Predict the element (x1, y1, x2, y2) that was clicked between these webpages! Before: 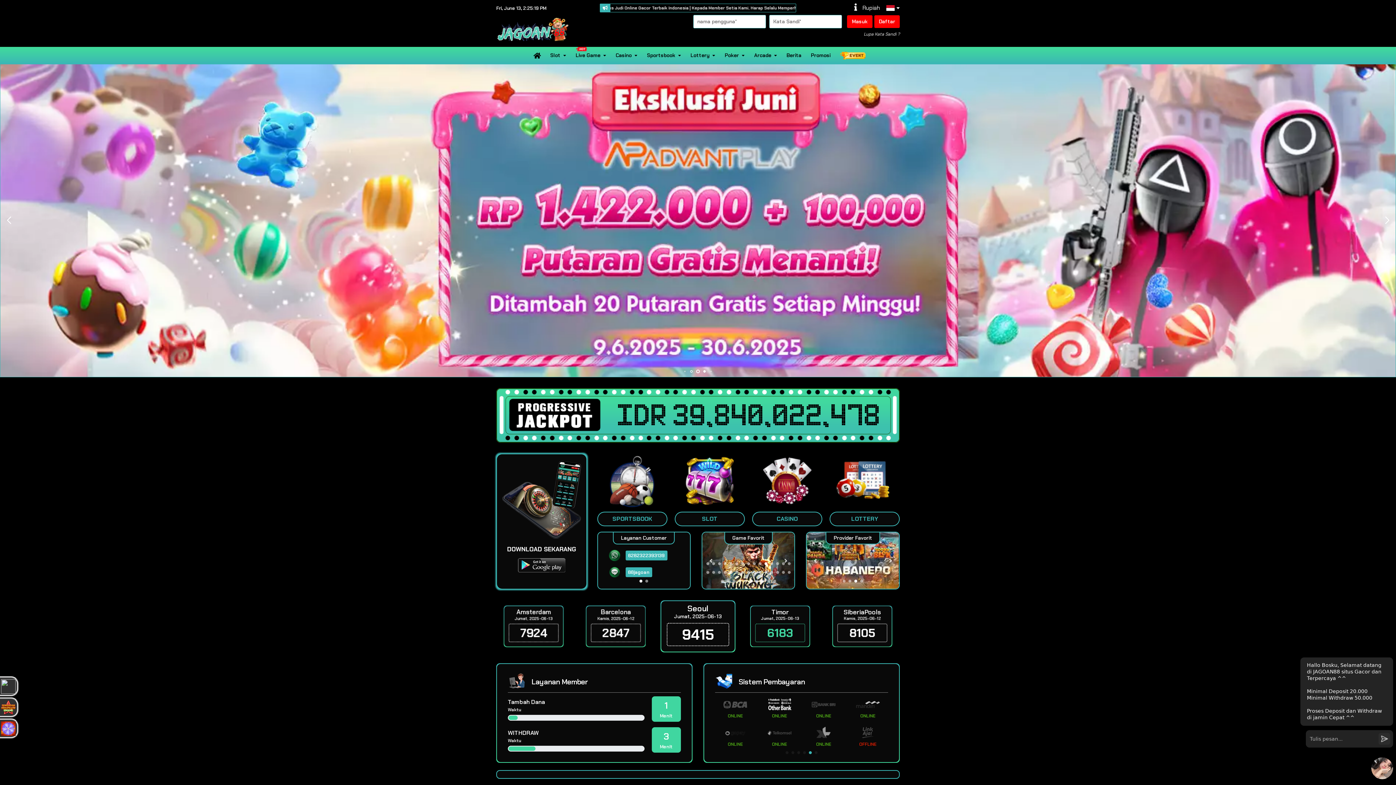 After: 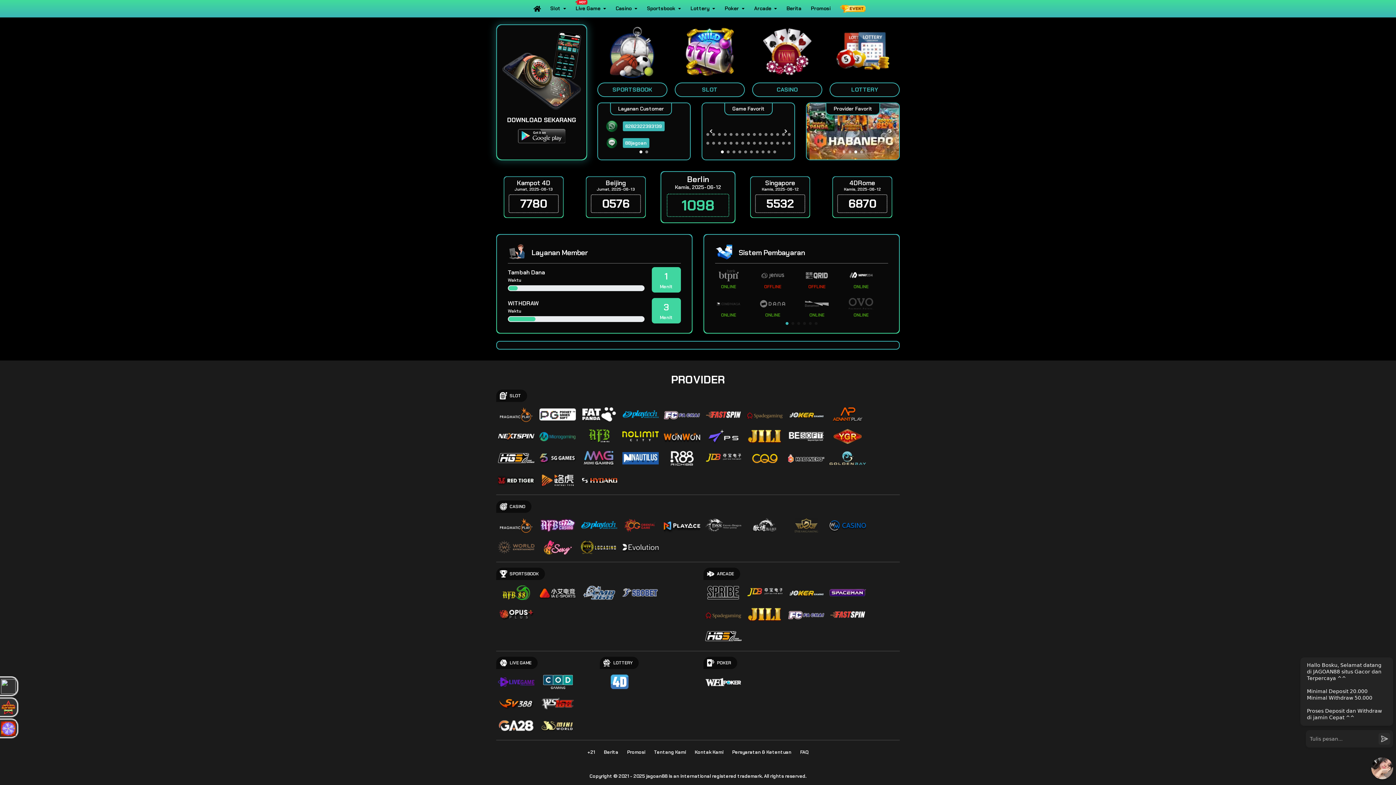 Action: label: 2 / 4 bbox: (807, 531, 899, 588)